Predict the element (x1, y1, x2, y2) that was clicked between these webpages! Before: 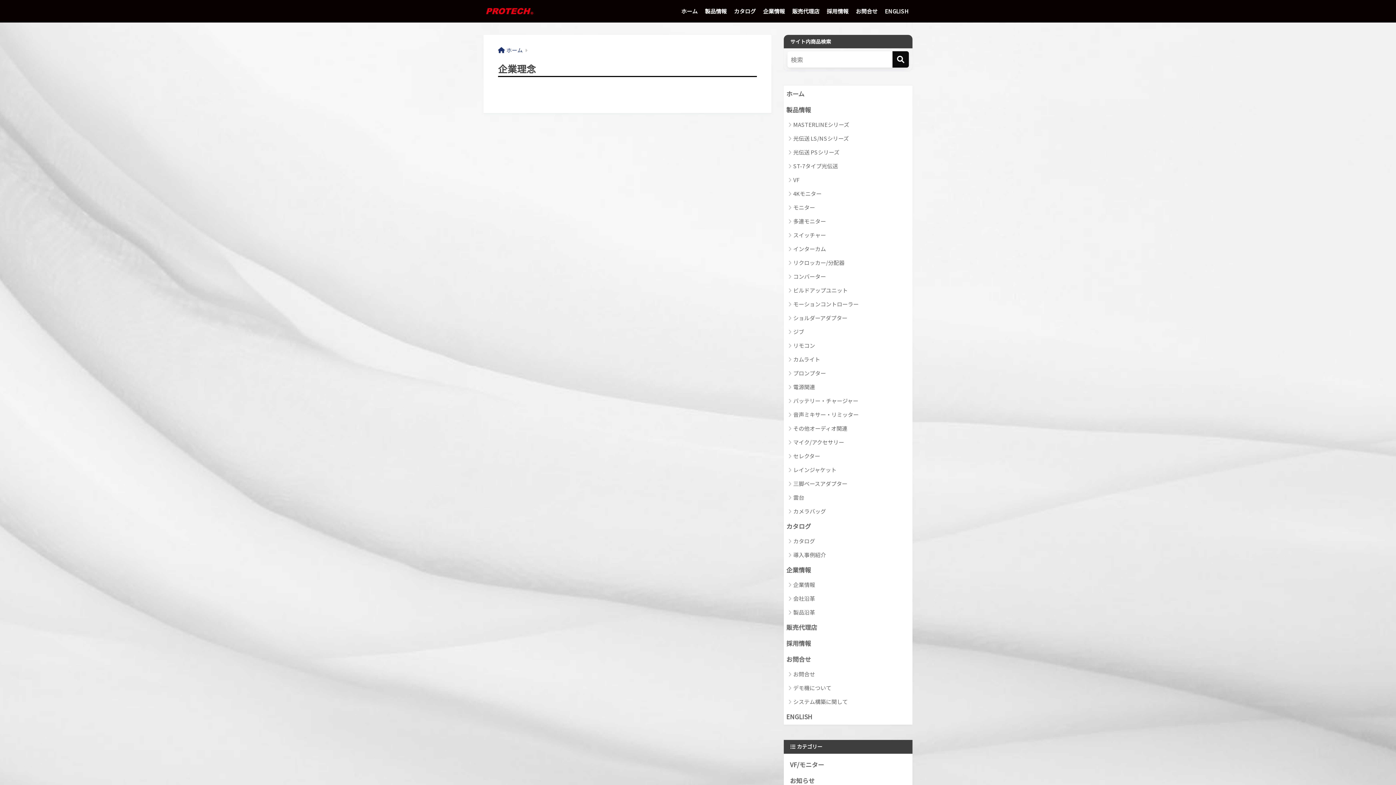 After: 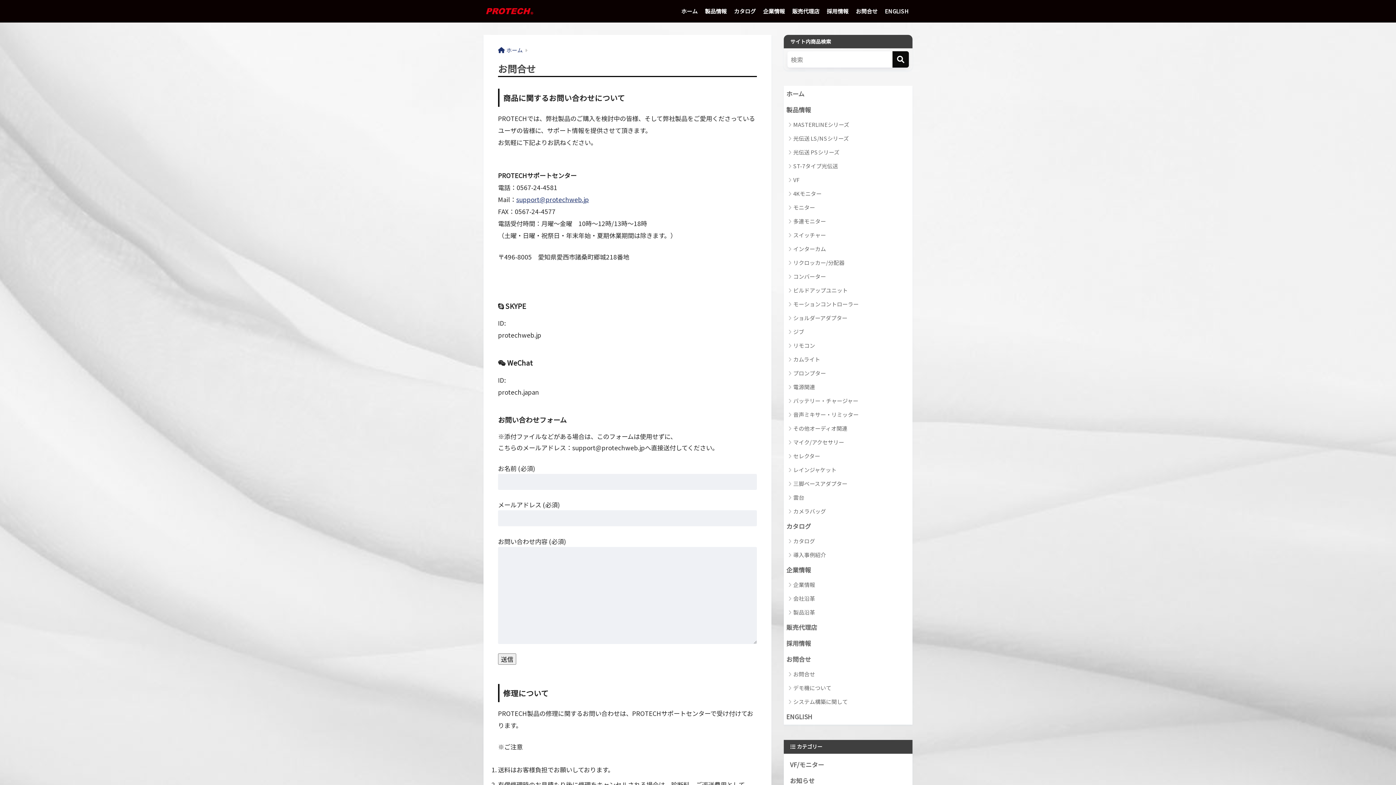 Action: label: お問合せ bbox: (852, 0, 881, 22)